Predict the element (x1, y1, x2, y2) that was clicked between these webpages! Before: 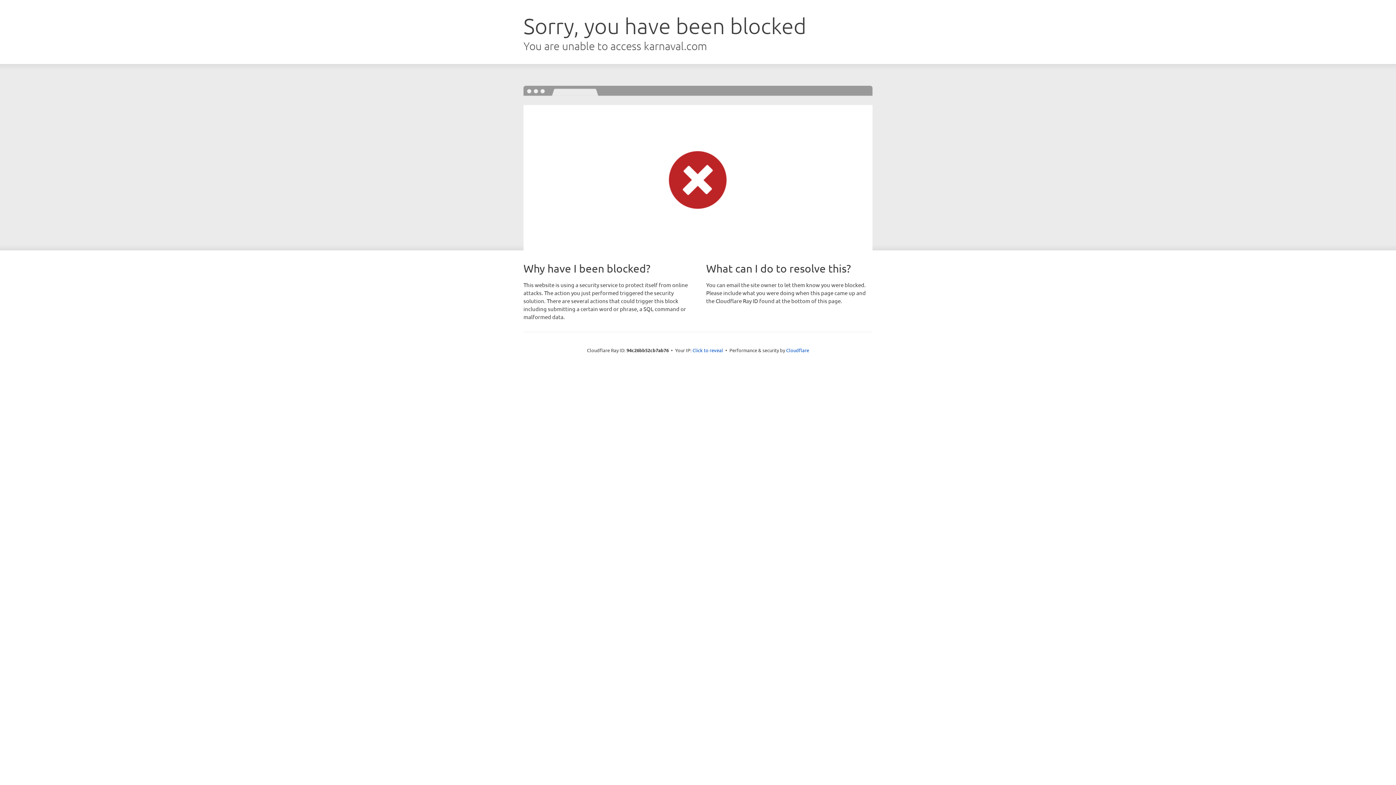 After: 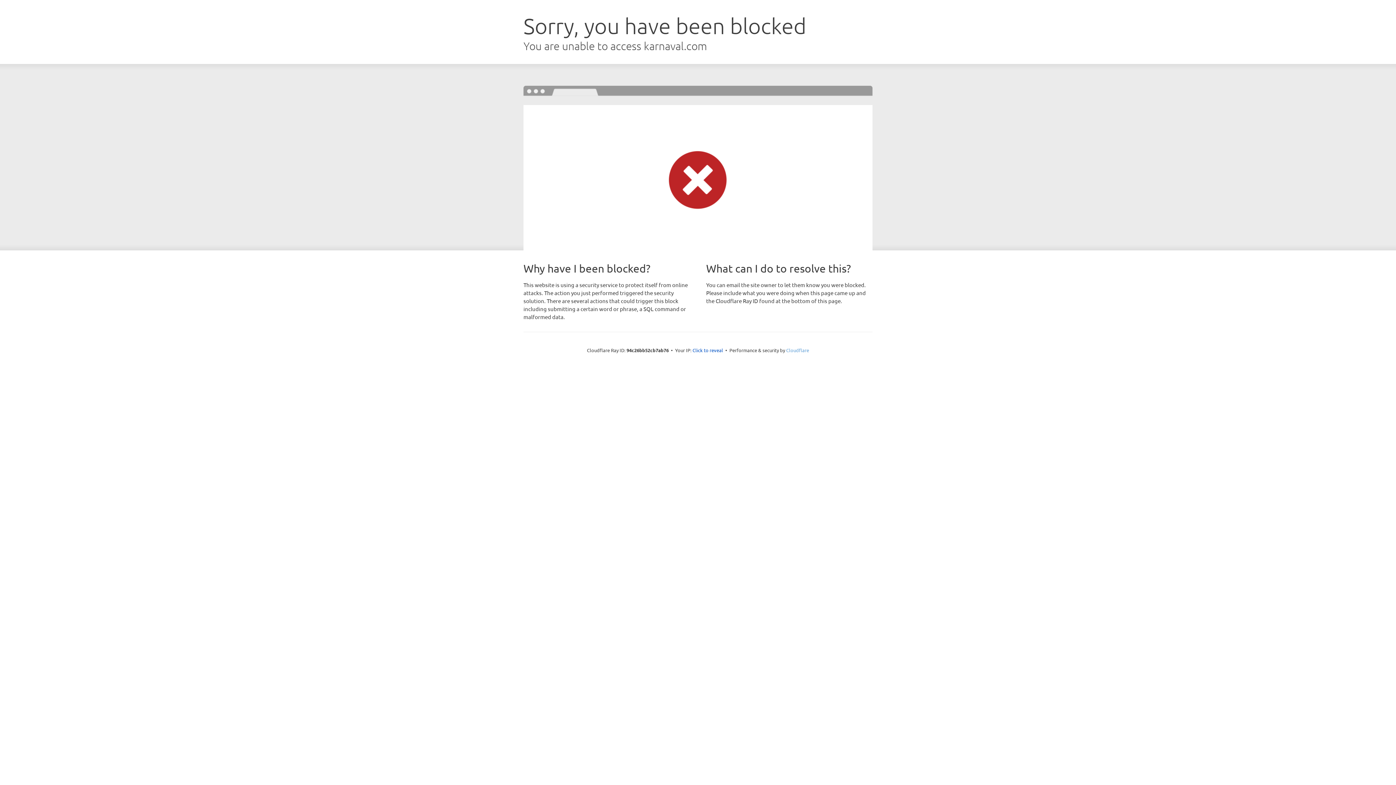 Action: bbox: (786, 347, 809, 353) label: Cloudflare